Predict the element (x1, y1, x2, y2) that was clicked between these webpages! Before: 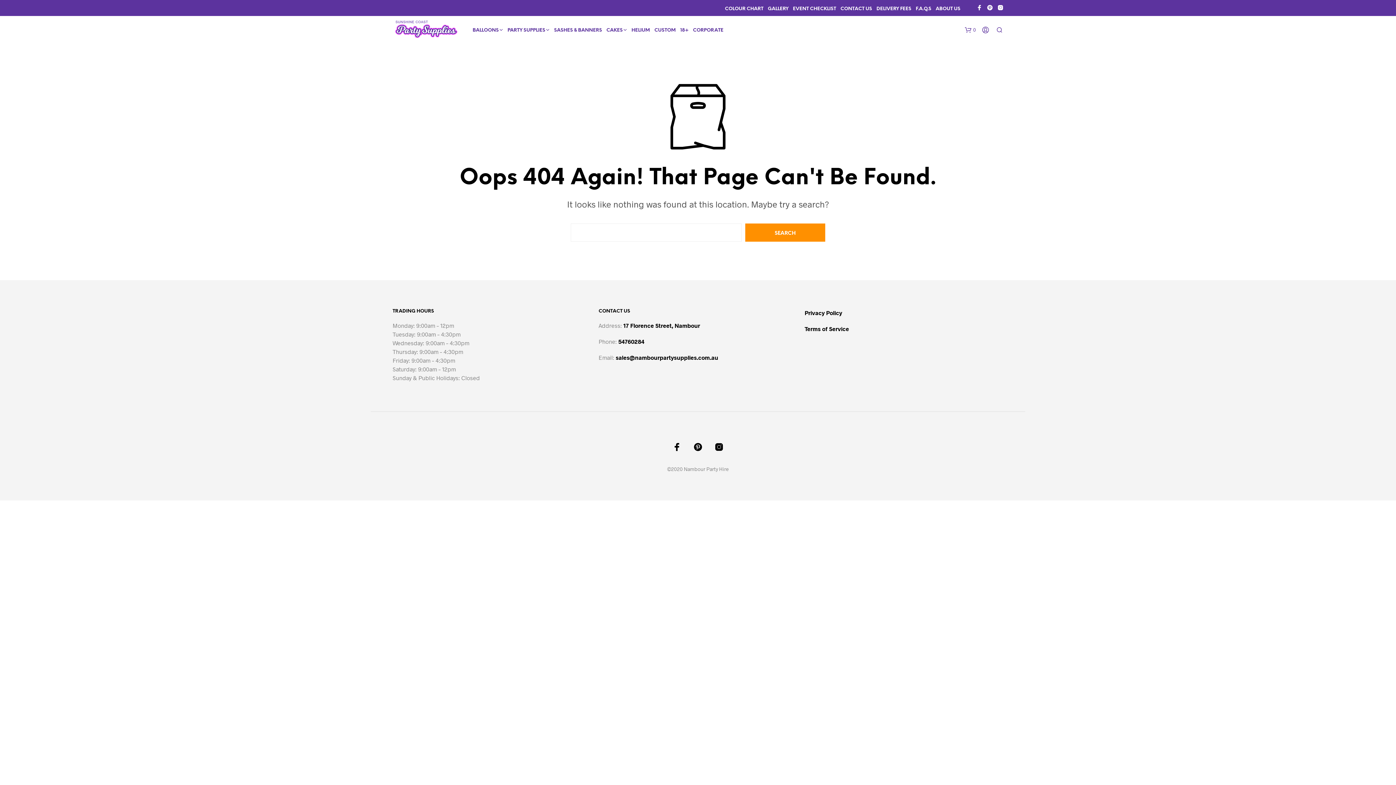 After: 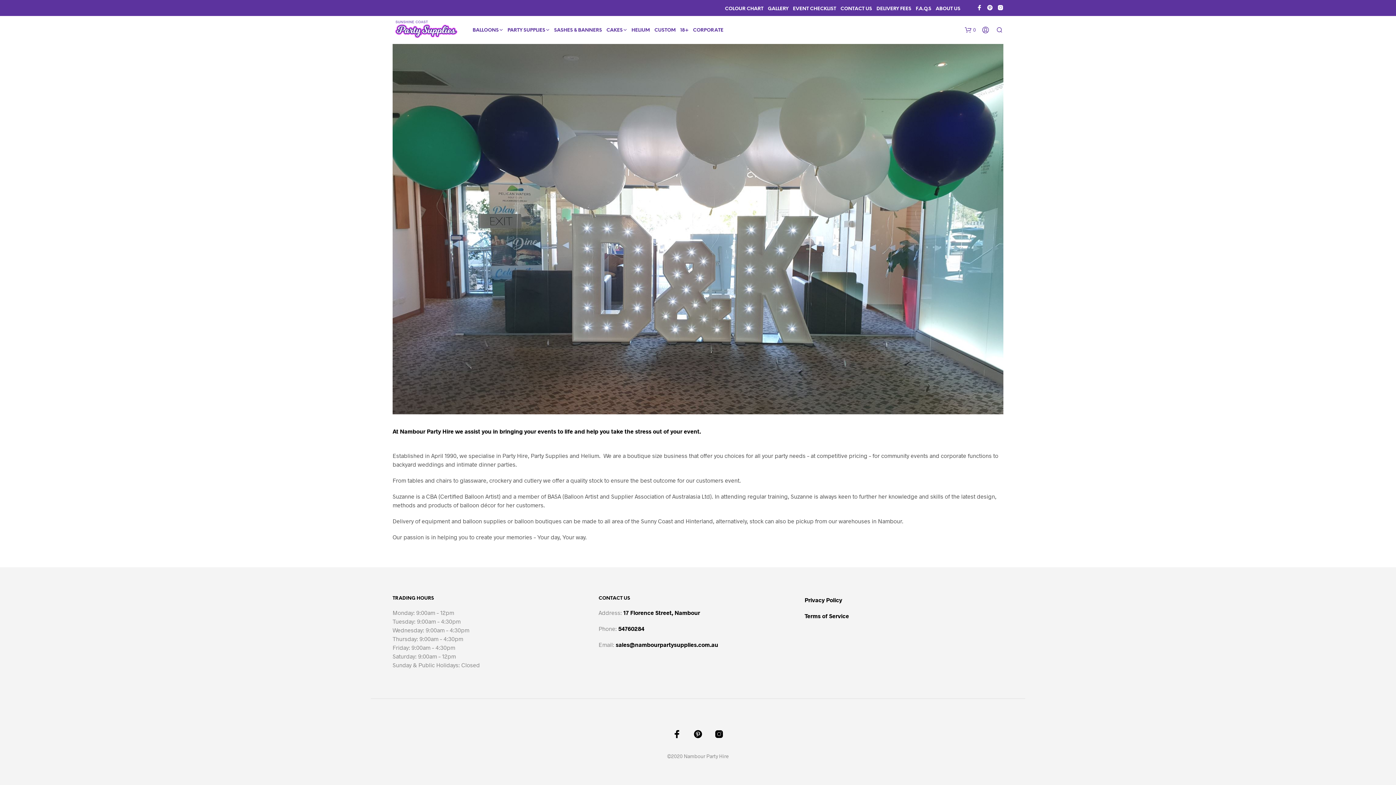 Action: label: ABOUT US bbox: (936, 5, 964, 12)